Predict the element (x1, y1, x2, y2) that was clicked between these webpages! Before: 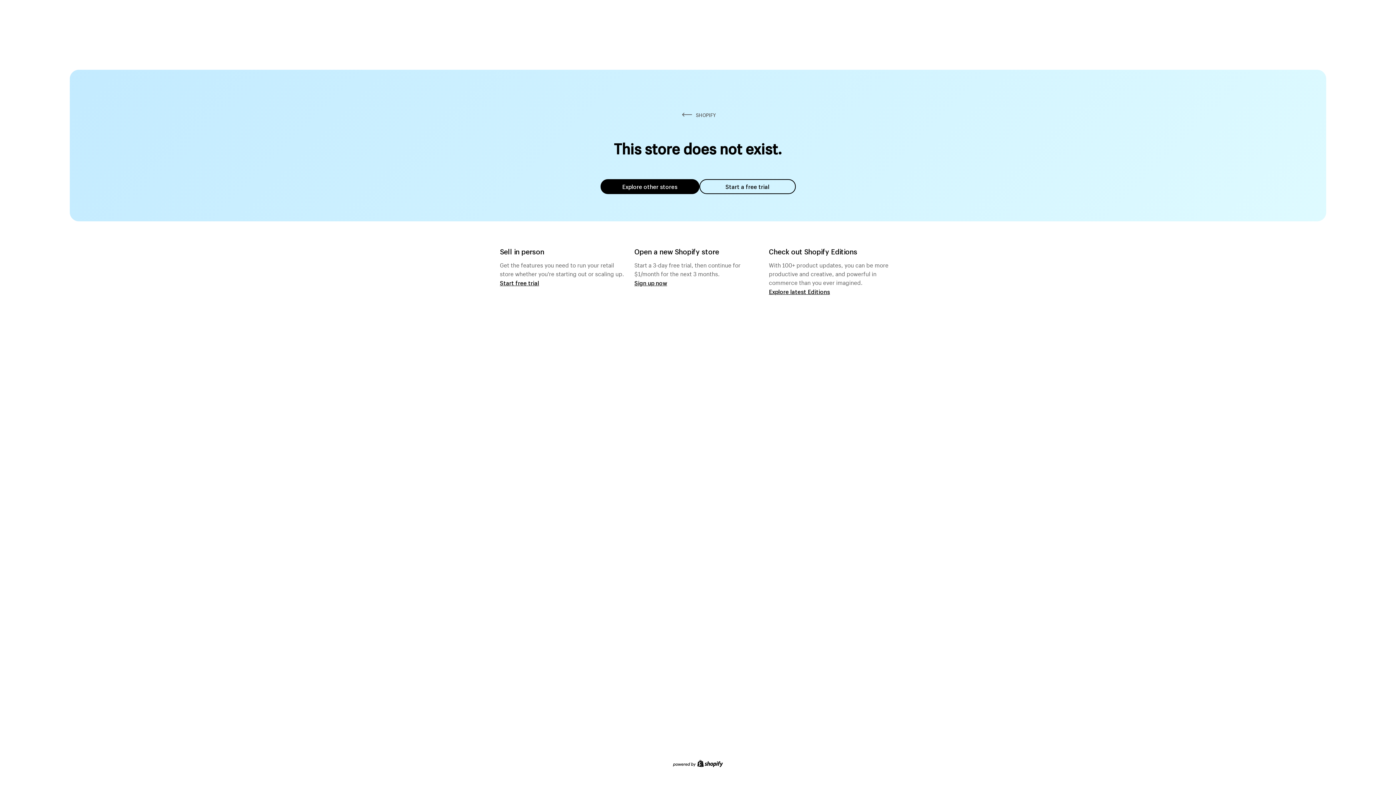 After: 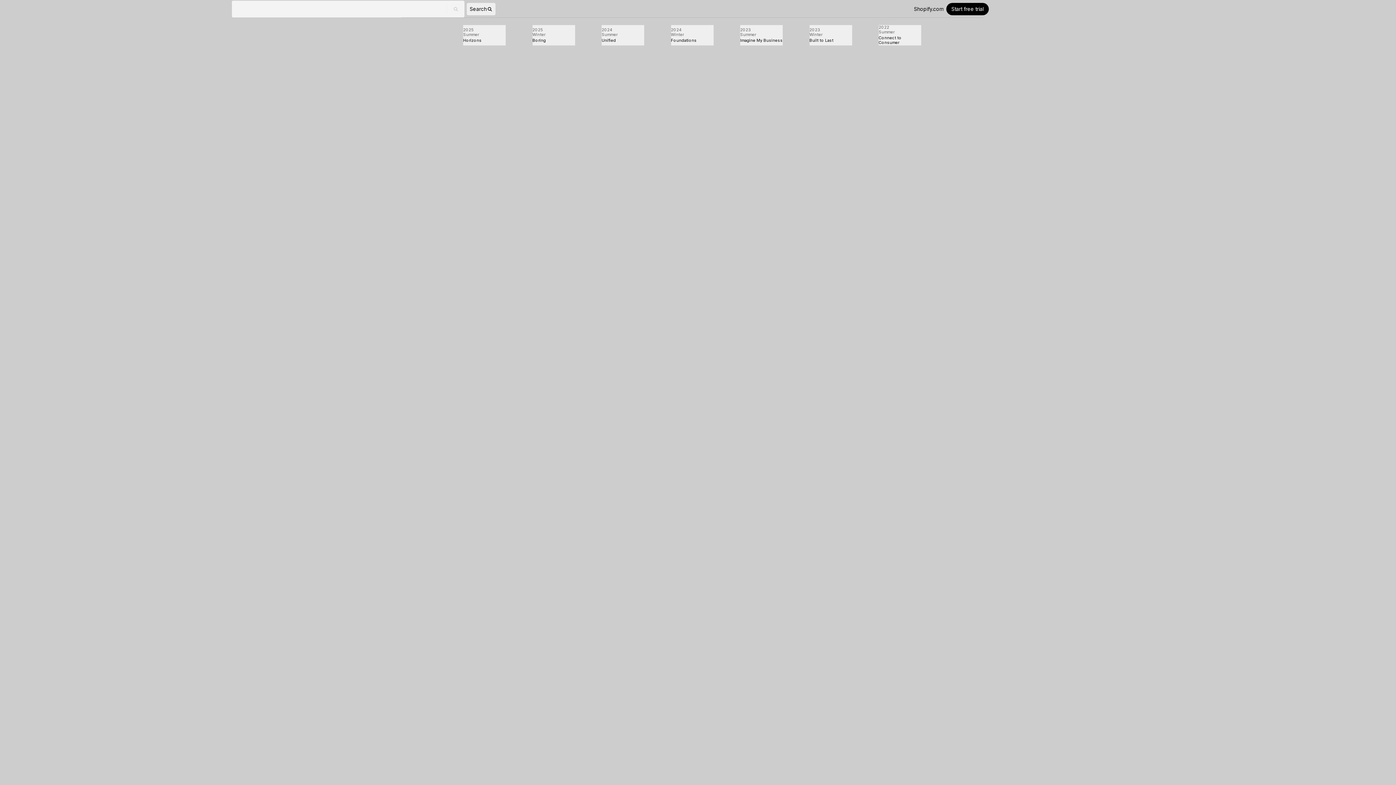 Action: bbox: (769, 287, 830, 295) label: Explore latest Editions